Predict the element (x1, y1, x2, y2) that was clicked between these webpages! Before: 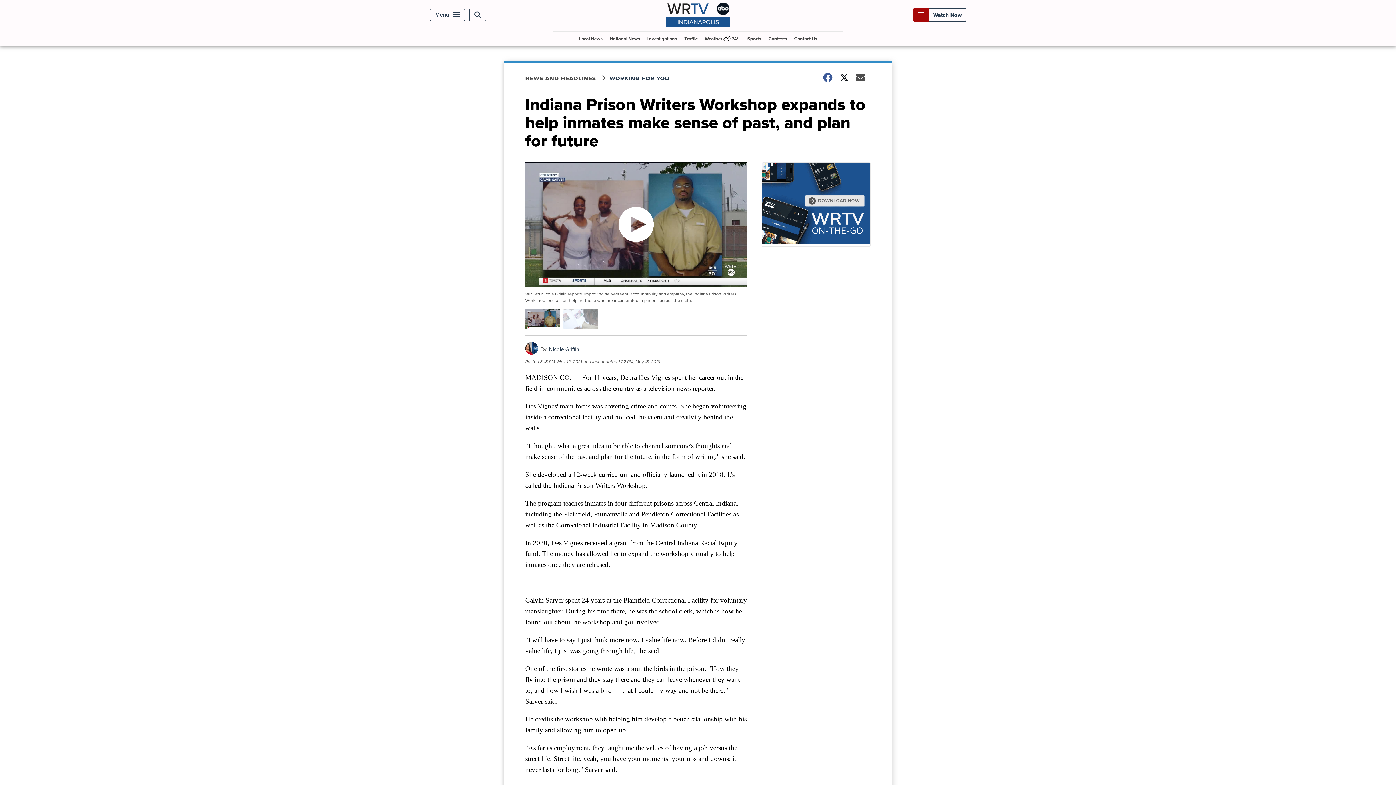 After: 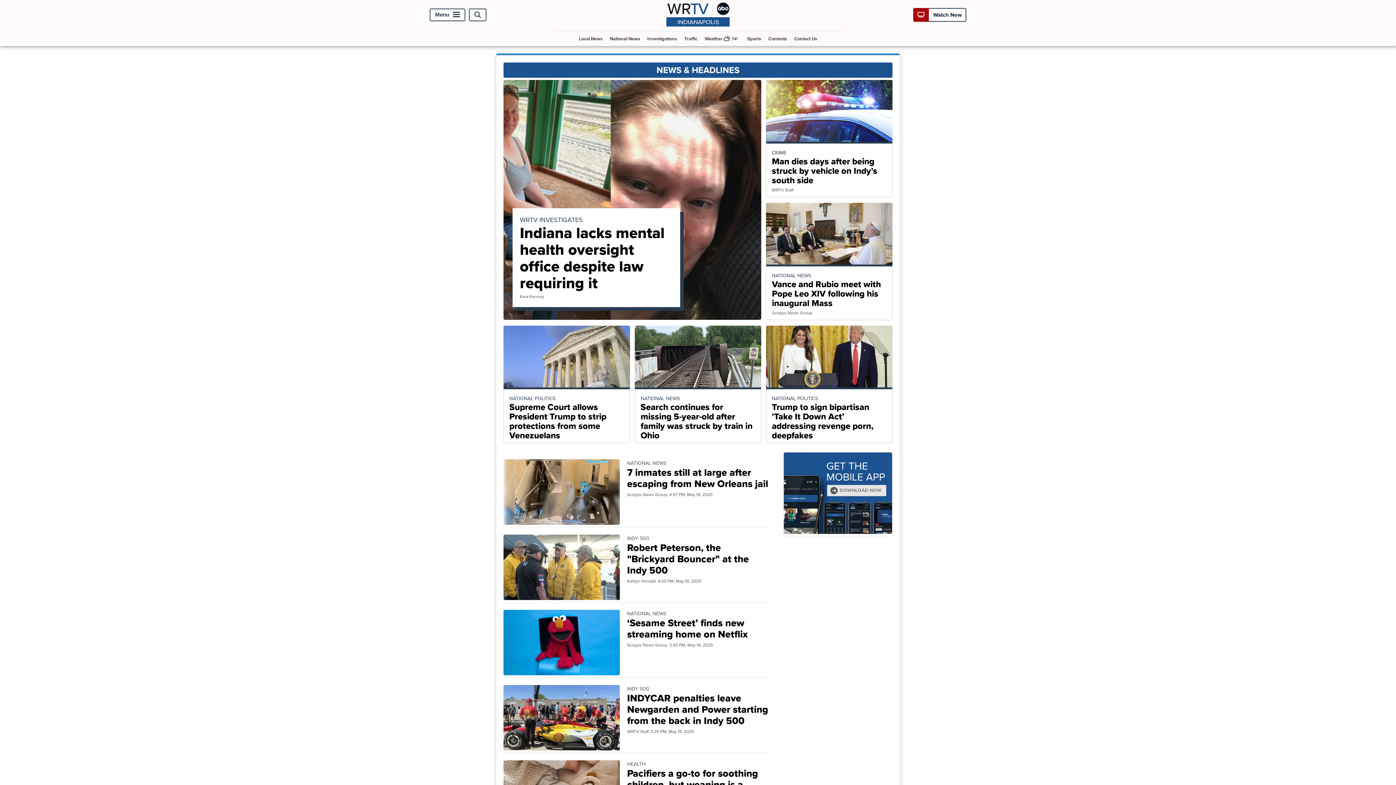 Action: bbox: (525, 74, 609, 82) label: NEWS AND HEADLINES